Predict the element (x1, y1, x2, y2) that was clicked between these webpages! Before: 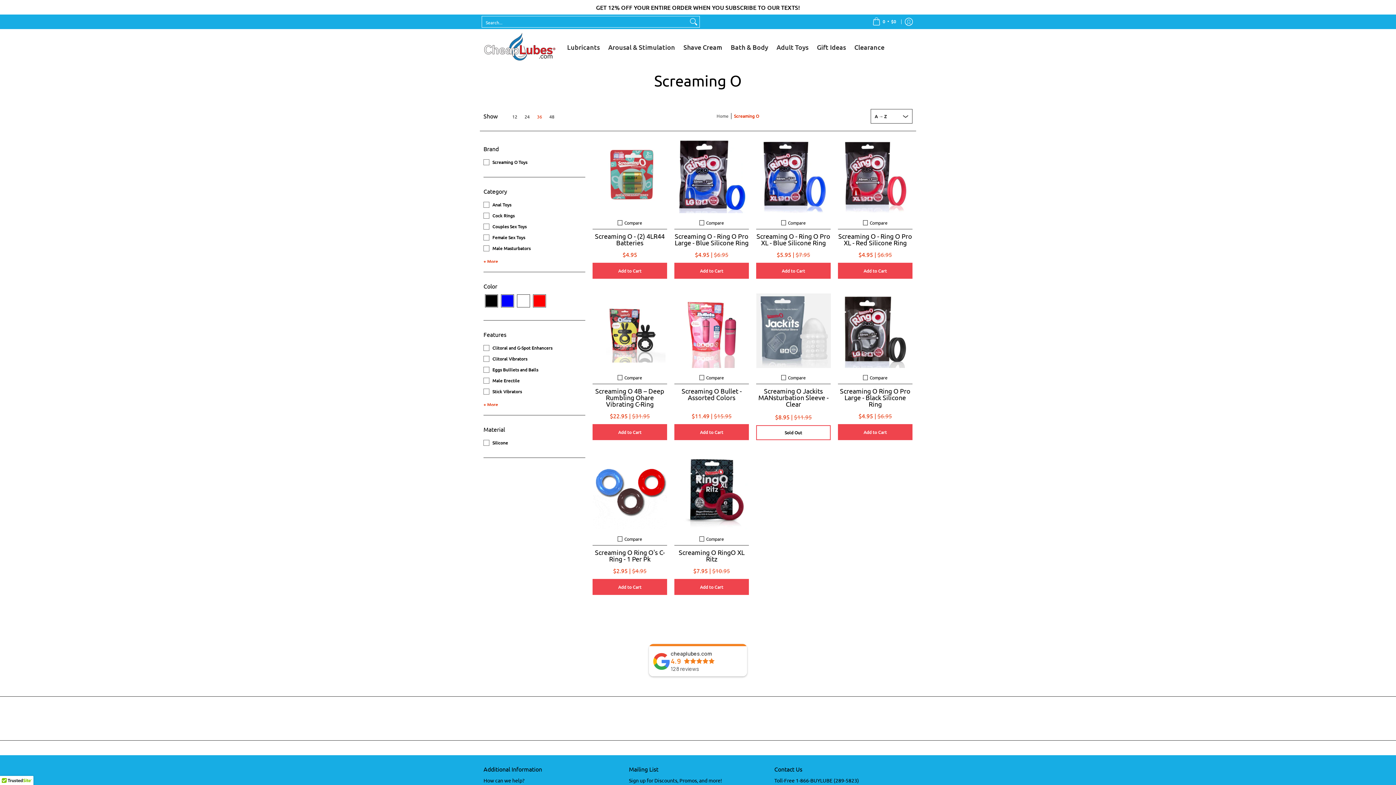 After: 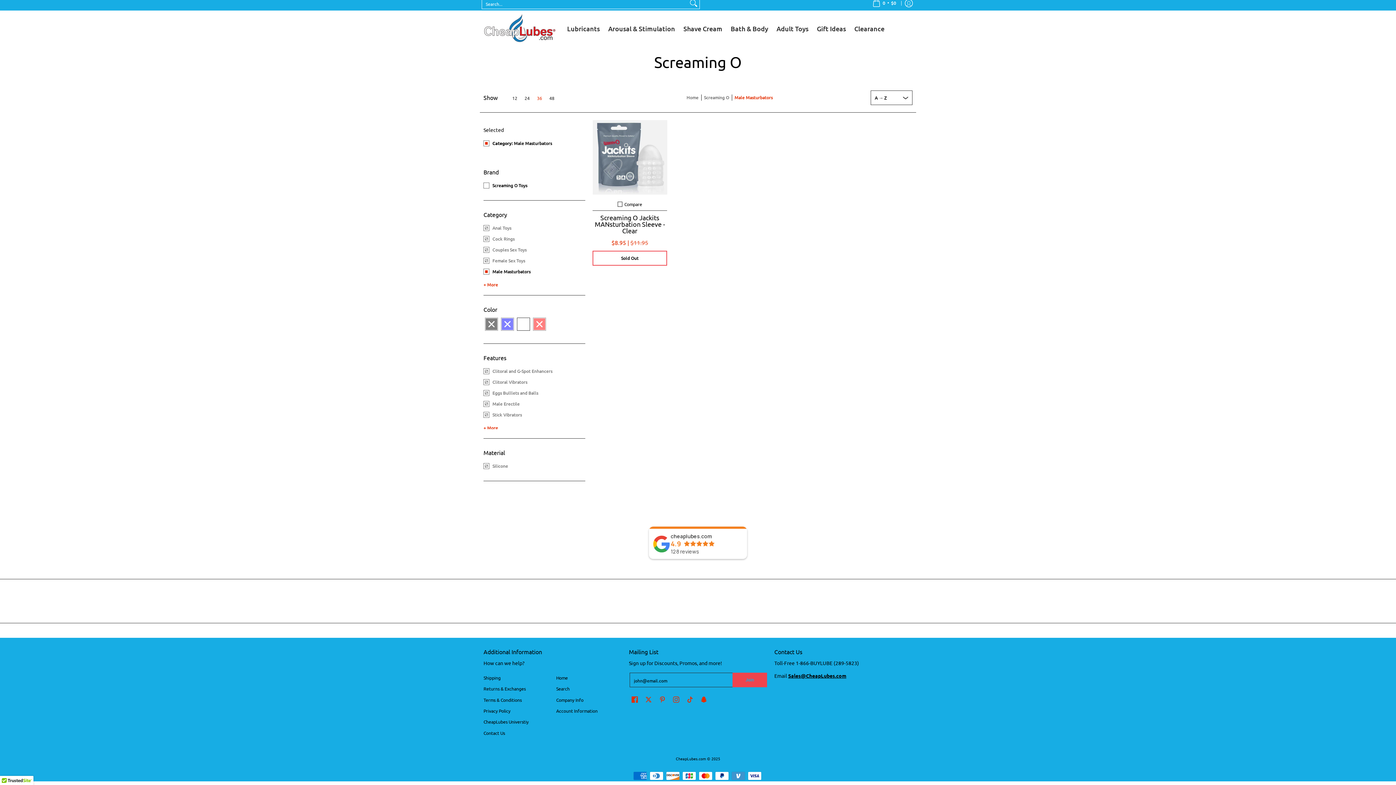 Action: bbox: (483, 243, 530, 254) label: Male Masturbators